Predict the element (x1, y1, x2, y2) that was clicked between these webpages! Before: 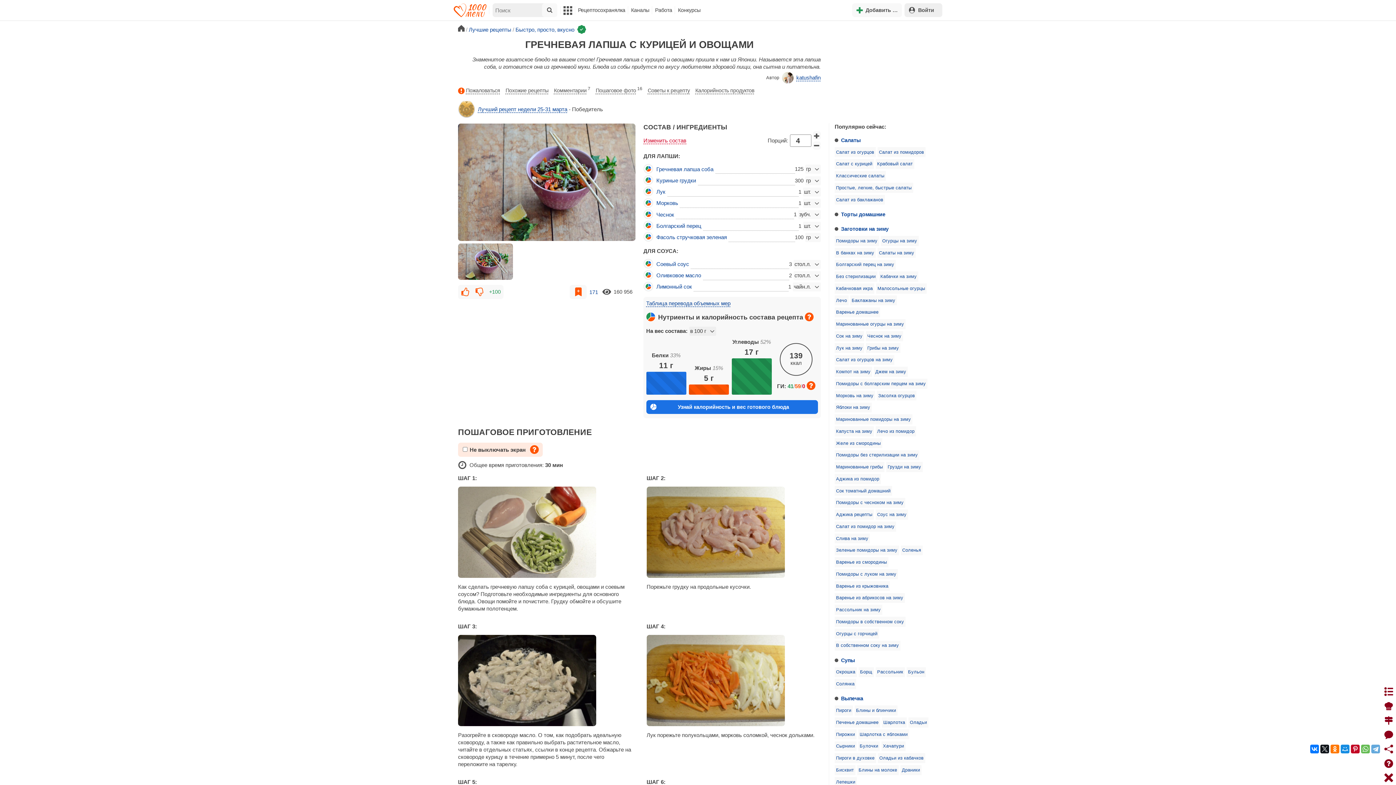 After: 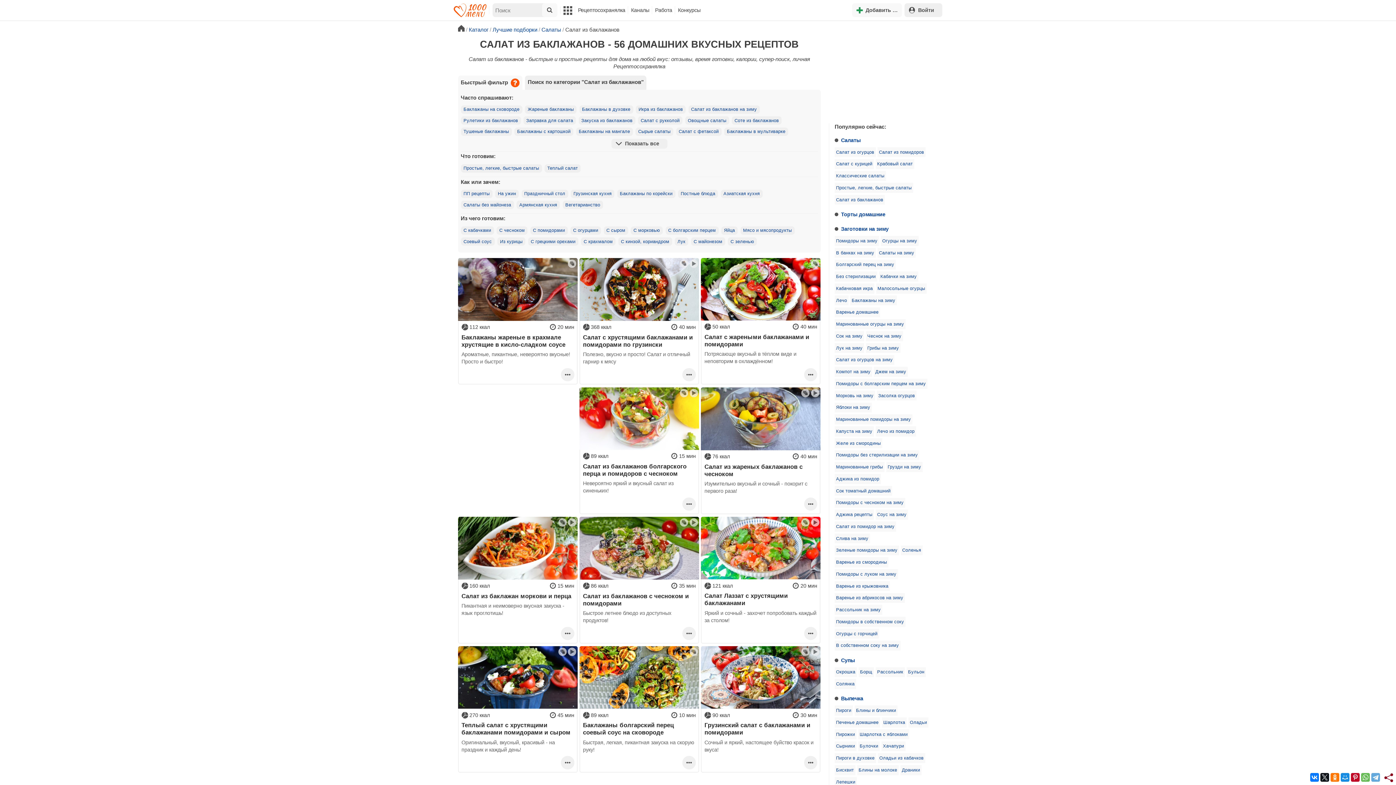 Action: label: Салат из баклажанов bbox: (834, 194, 884, 204)